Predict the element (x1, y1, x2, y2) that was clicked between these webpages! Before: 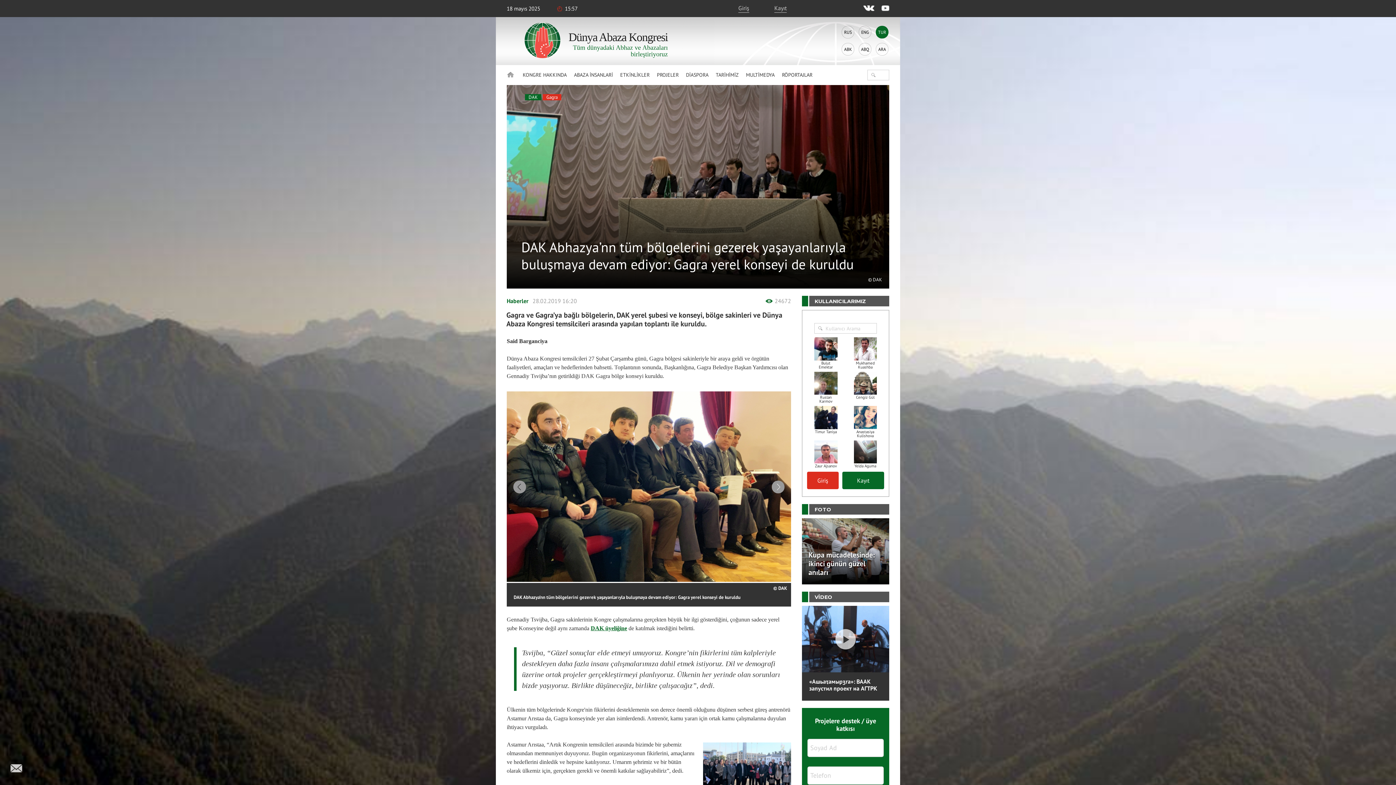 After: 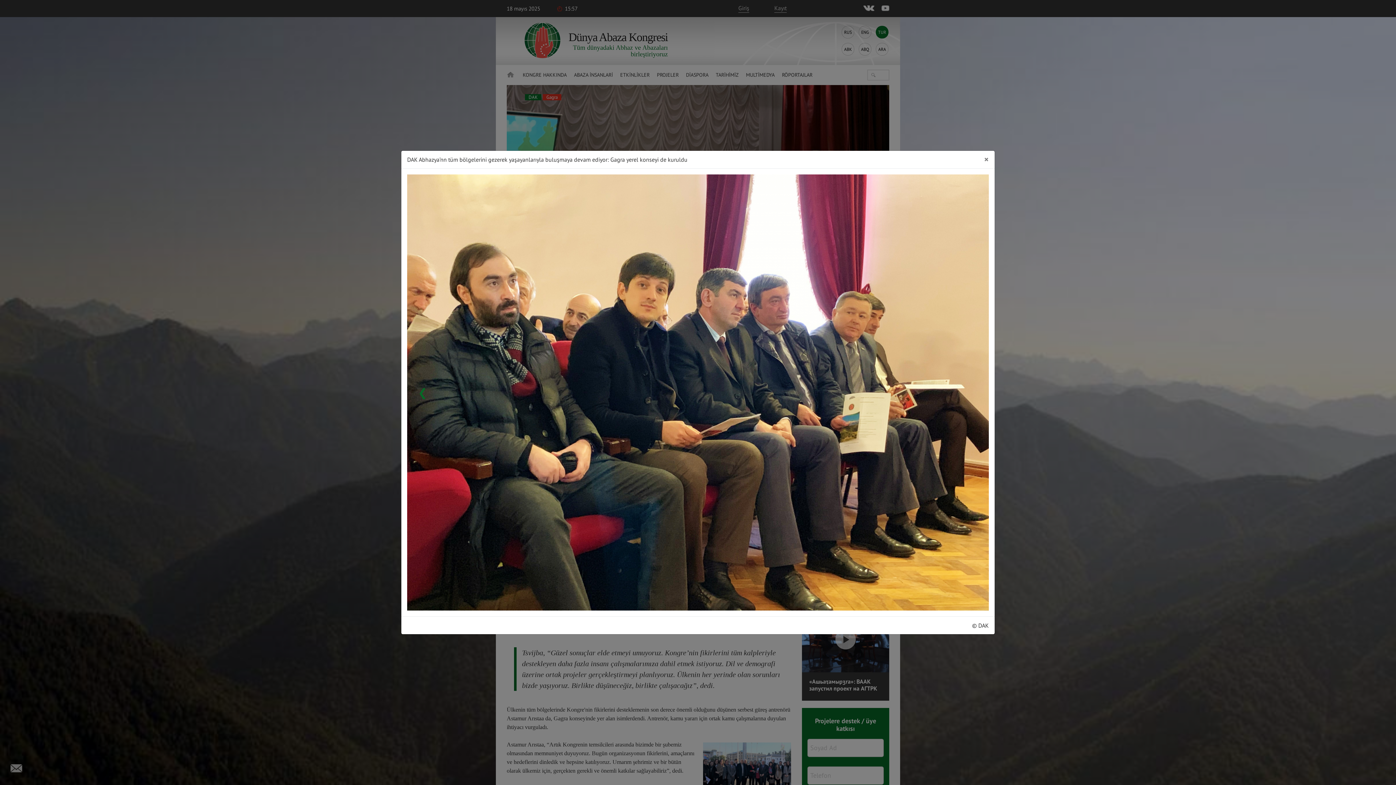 Action: label: DAK Abhazya’nn tüm bölgelerini gezerek yaşayanlarıyla buluşmaya devam ediyor: Gagra yerel konseyi de kuruldu
© DAK bbox: (506, 391, 791, 606)